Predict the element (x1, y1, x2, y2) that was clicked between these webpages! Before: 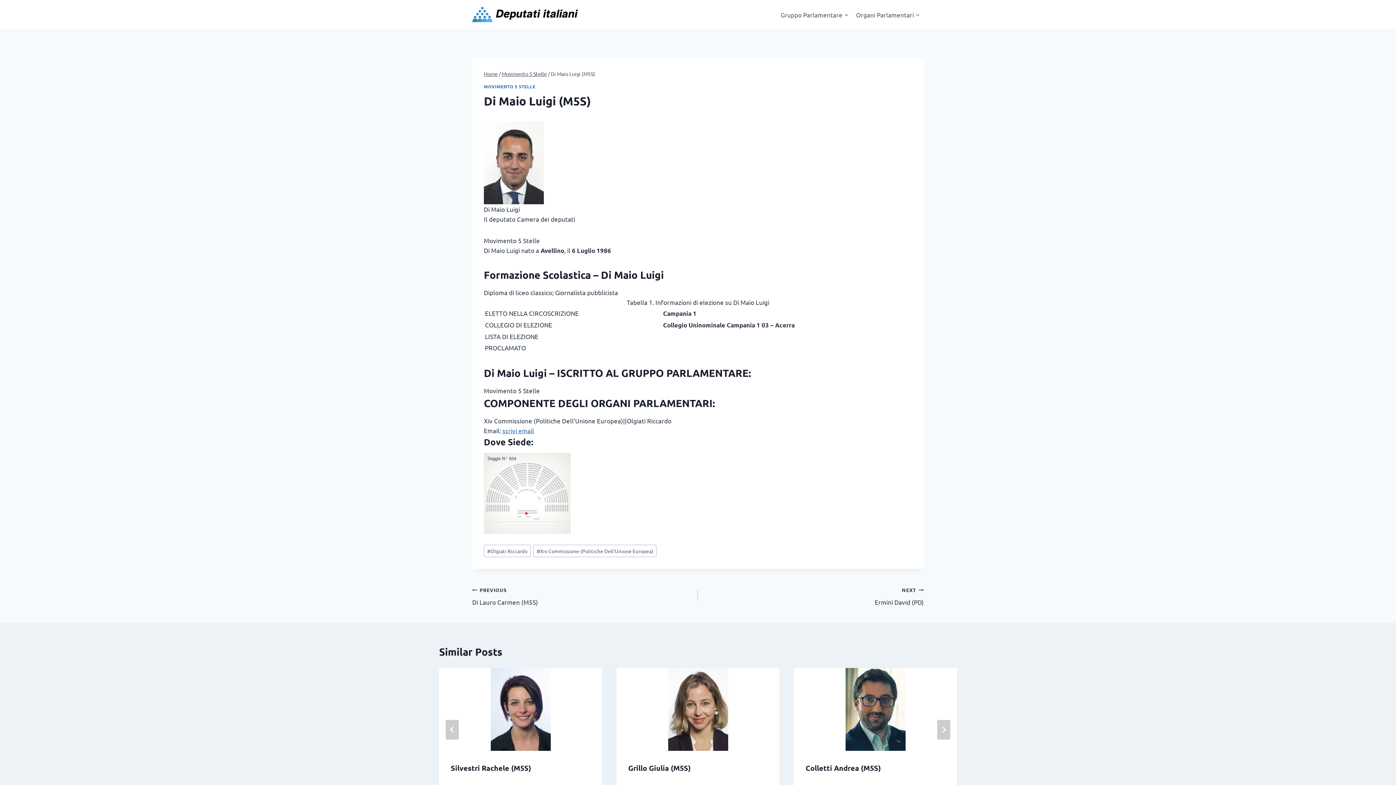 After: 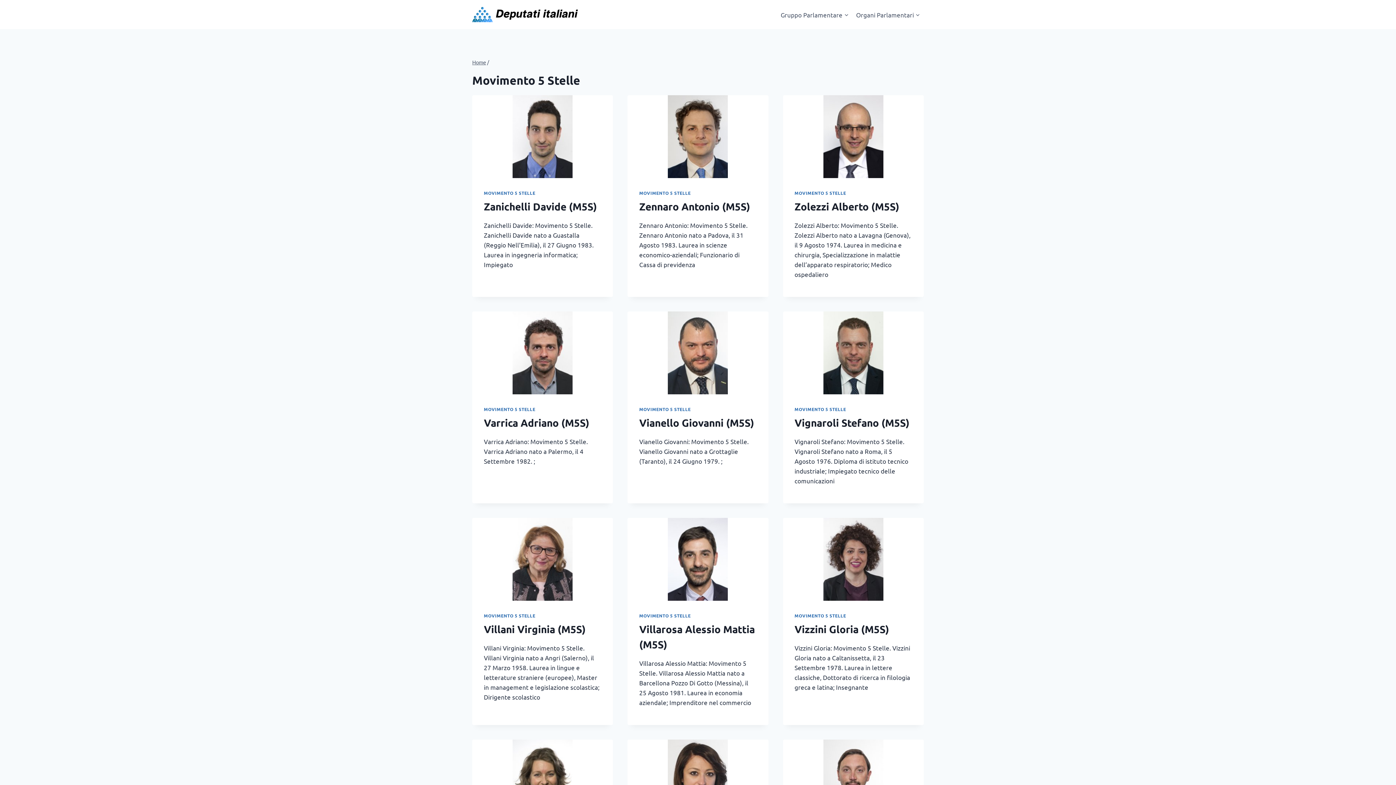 Action: label: Movimento 5 Stelle bbox: (501, 70, 546, 77)